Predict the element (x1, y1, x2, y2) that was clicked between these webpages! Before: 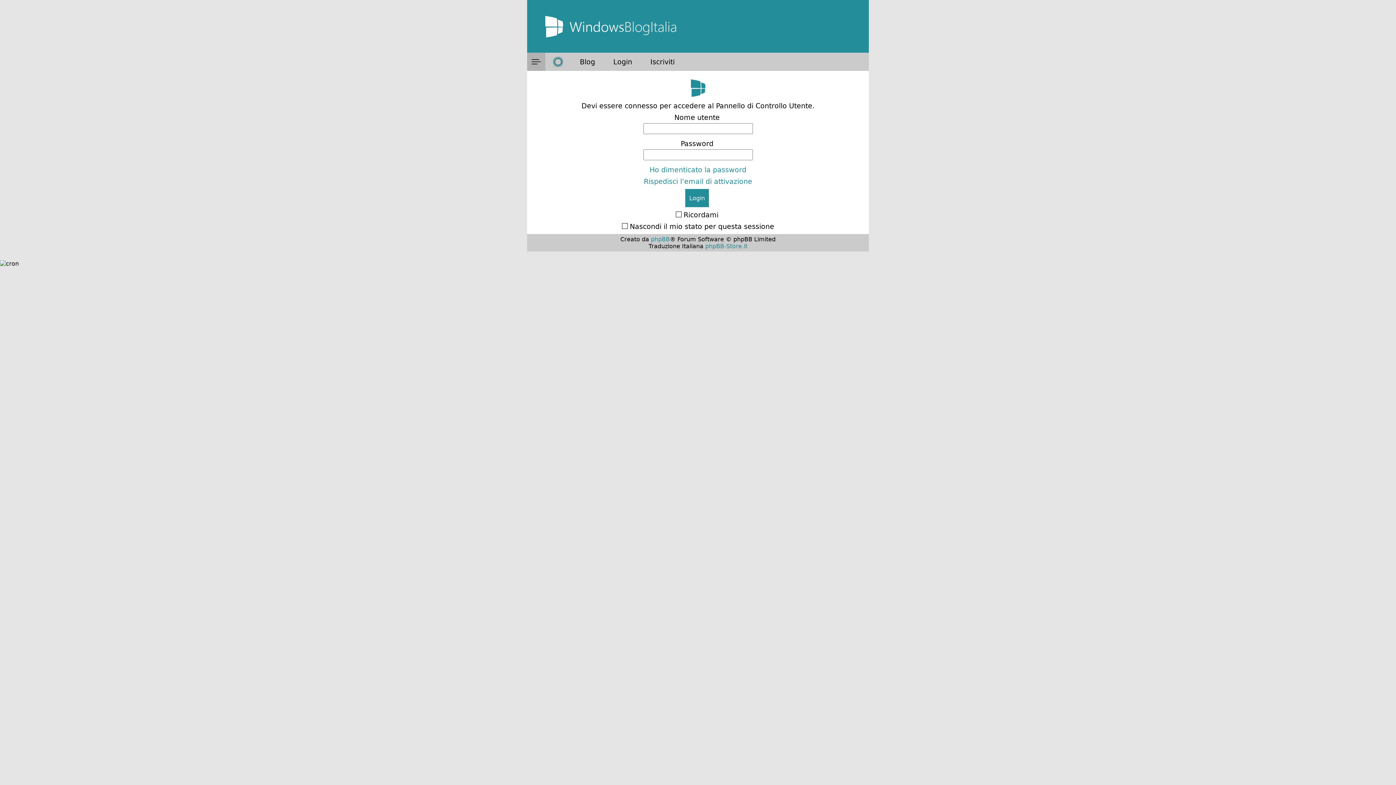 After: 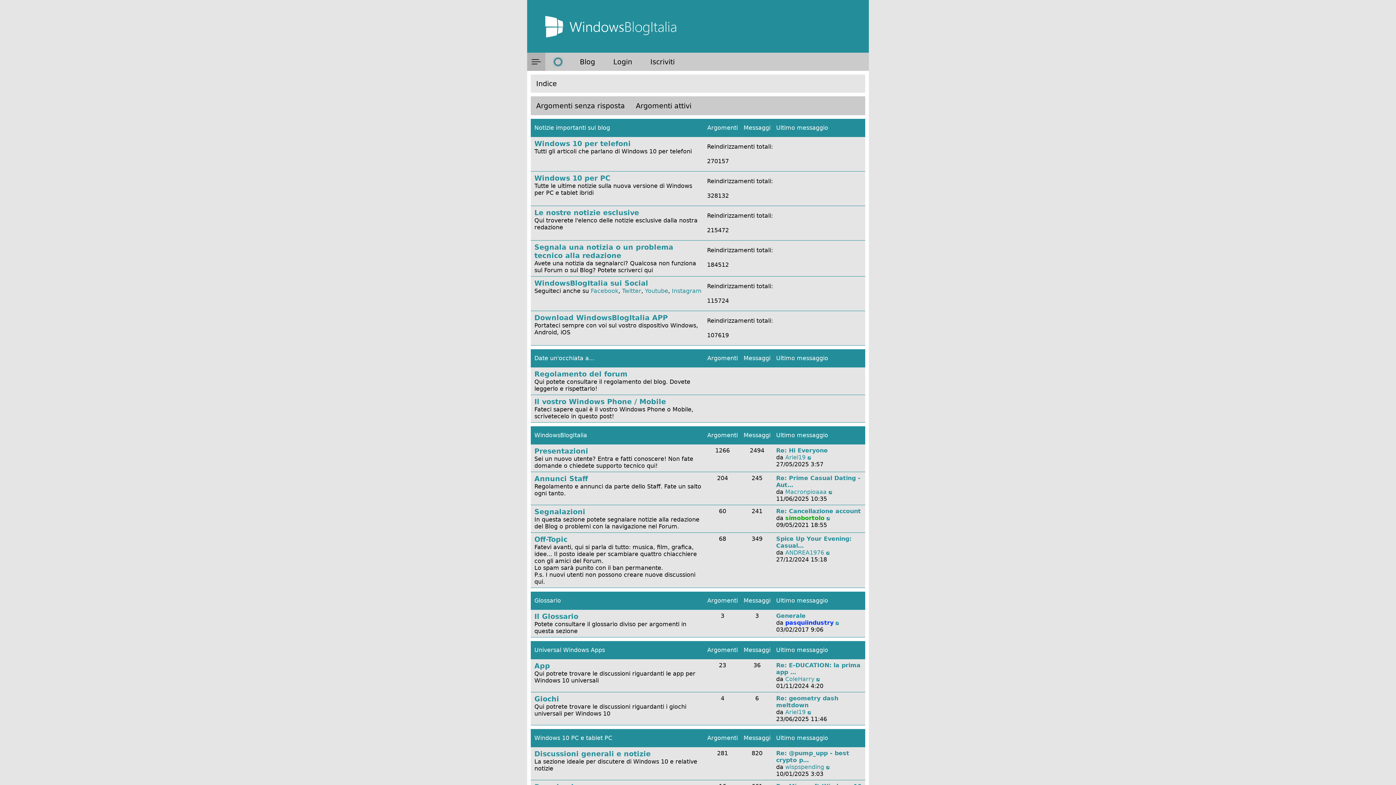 Action: bbox: (649, 165, 746, 173) label: Ho dimenticato la password